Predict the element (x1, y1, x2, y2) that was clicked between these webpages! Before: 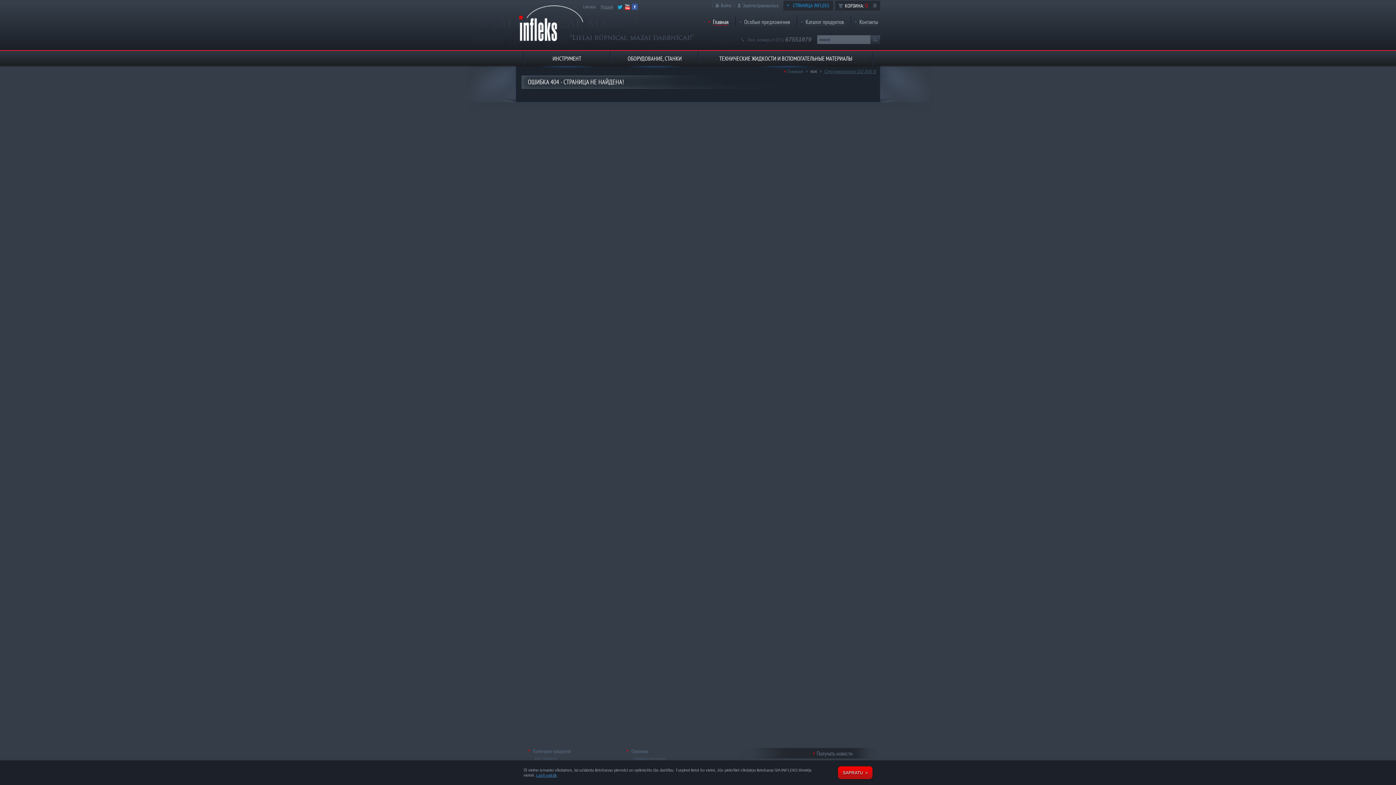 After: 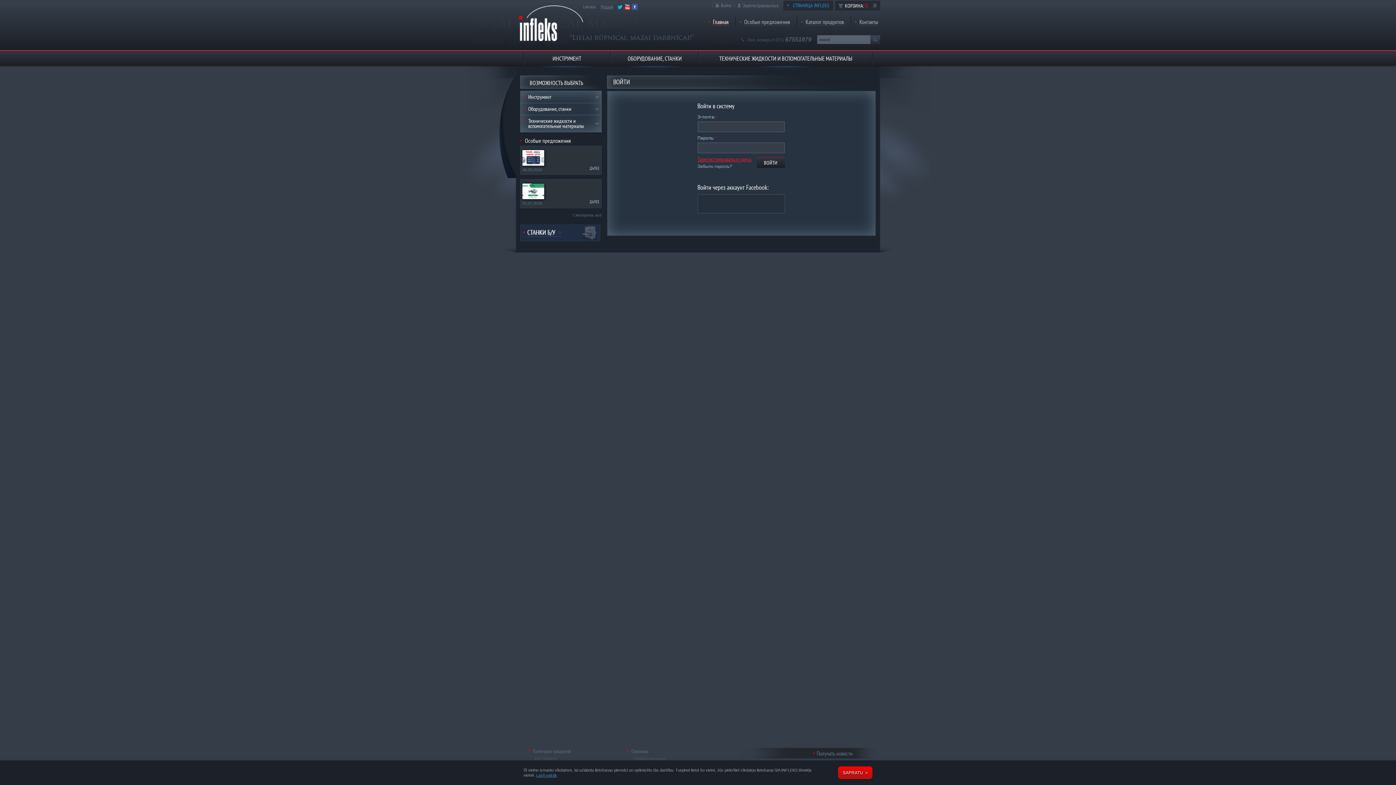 Action: bbox: (715, 0, 731, 10) label: Войти